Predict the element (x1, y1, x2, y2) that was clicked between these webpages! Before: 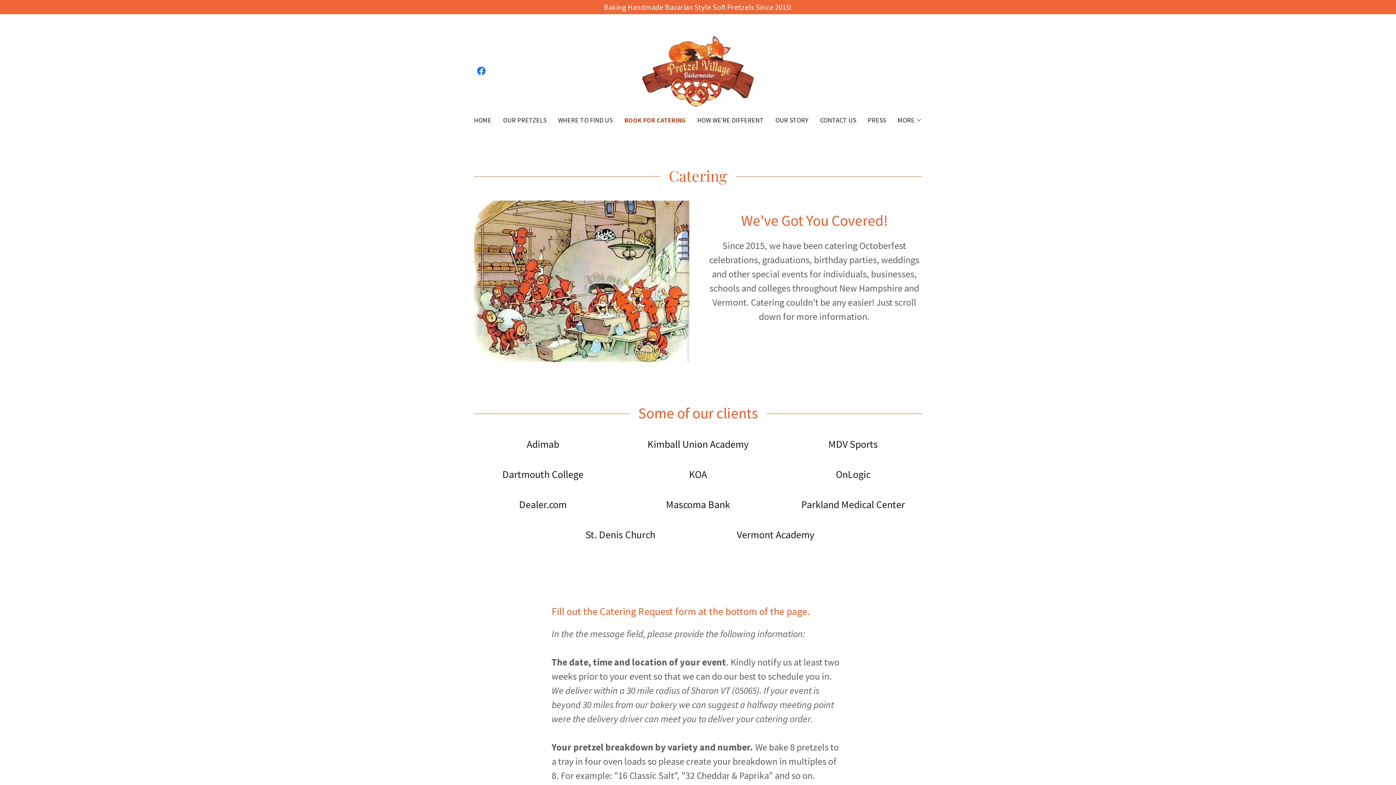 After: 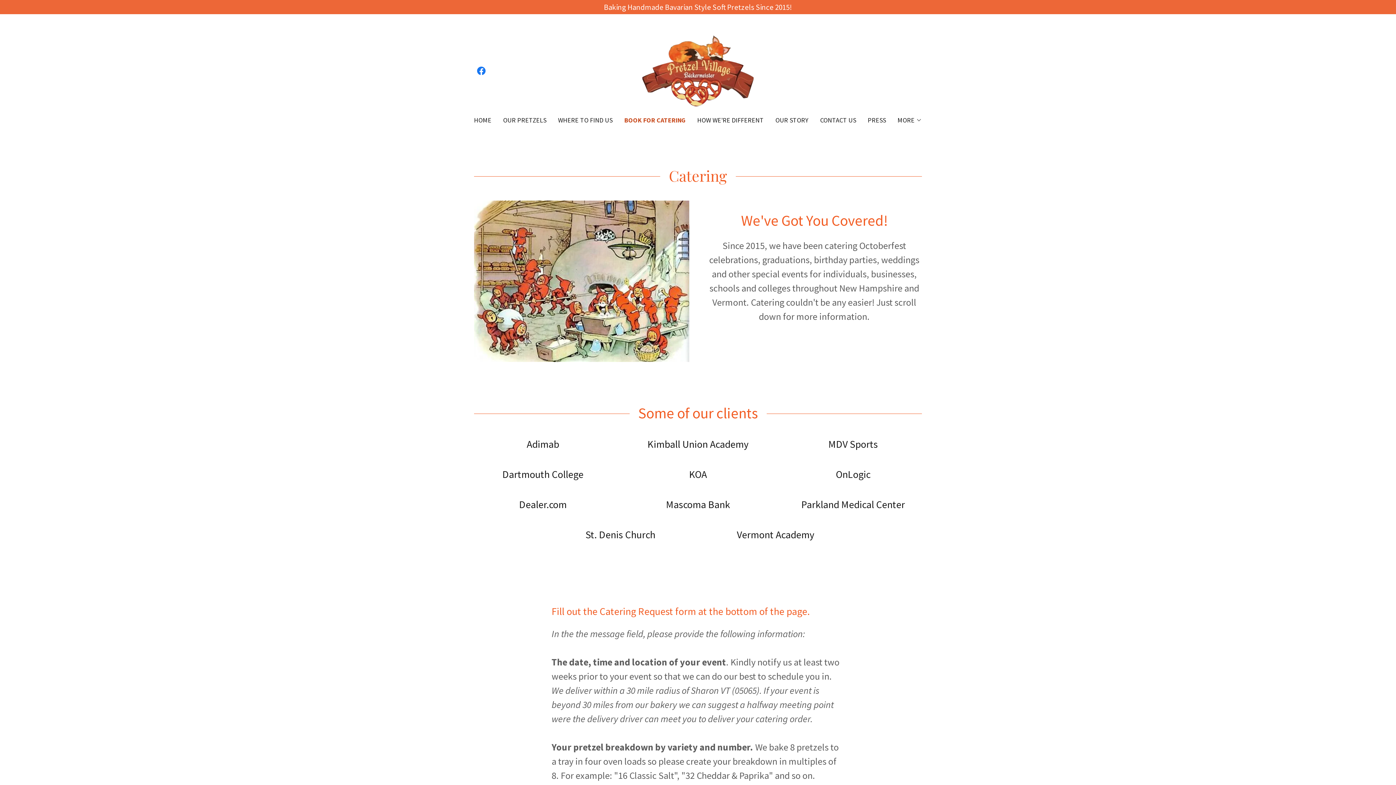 Action: bbox: (474, 63, 488, 78) label: Facebook